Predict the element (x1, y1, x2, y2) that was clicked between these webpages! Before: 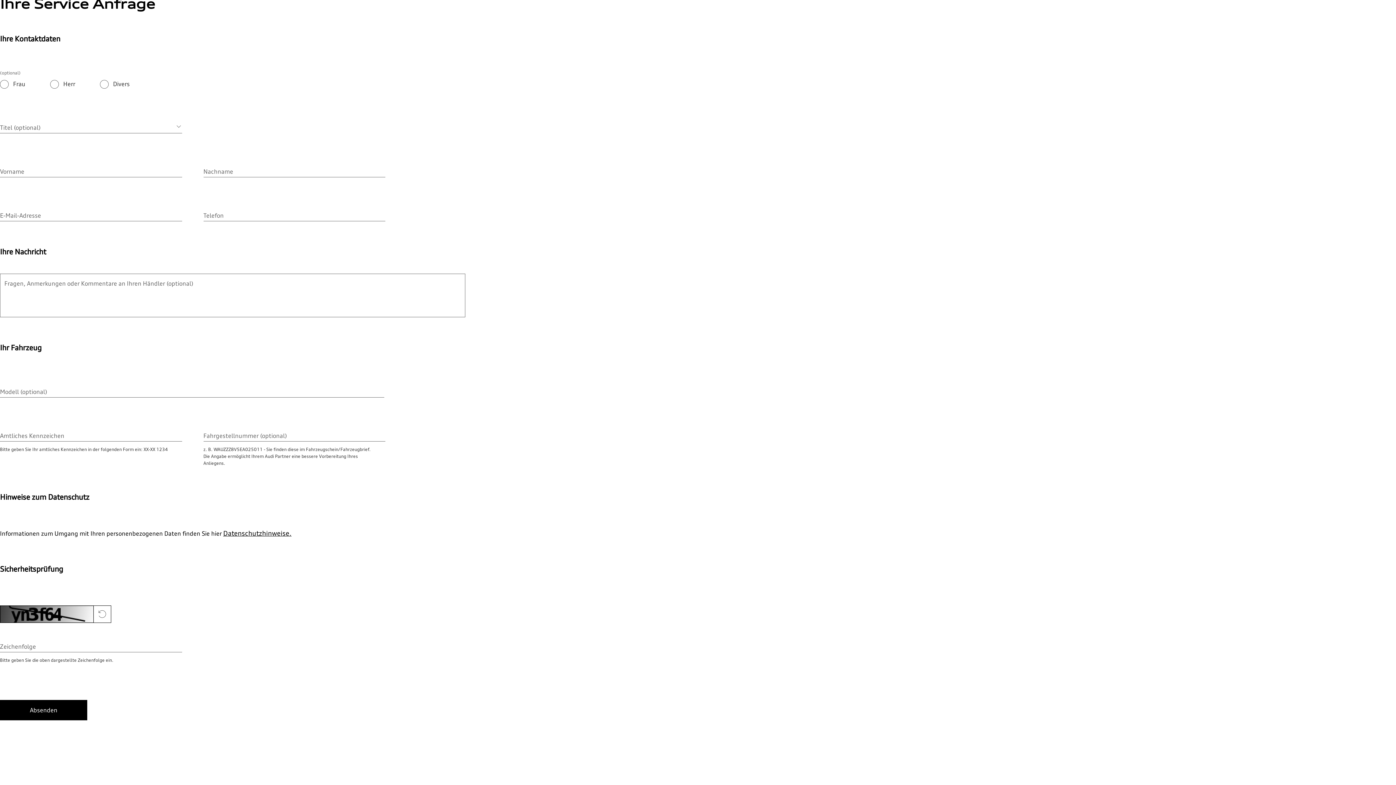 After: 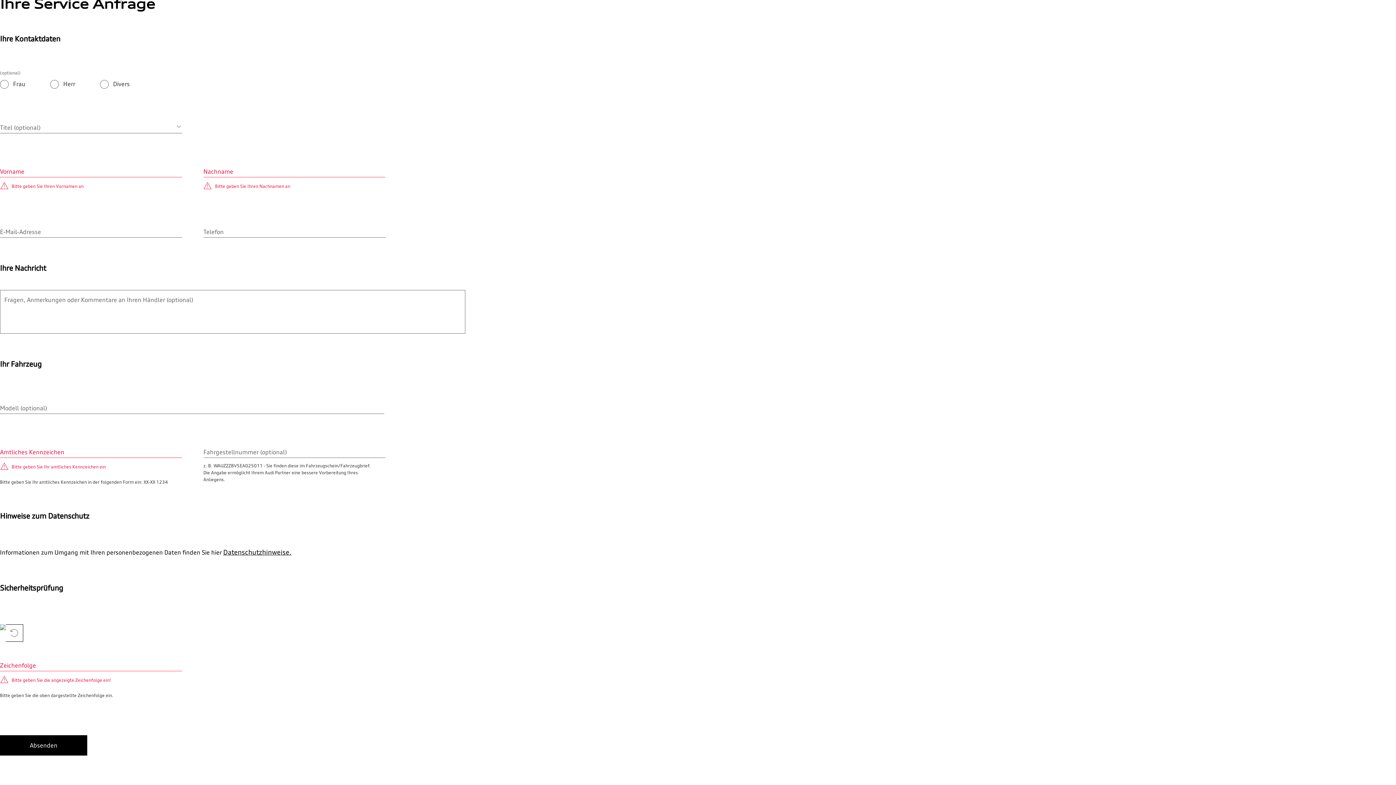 Action: bbox: (0, 700, 87, 720) label: Absenden